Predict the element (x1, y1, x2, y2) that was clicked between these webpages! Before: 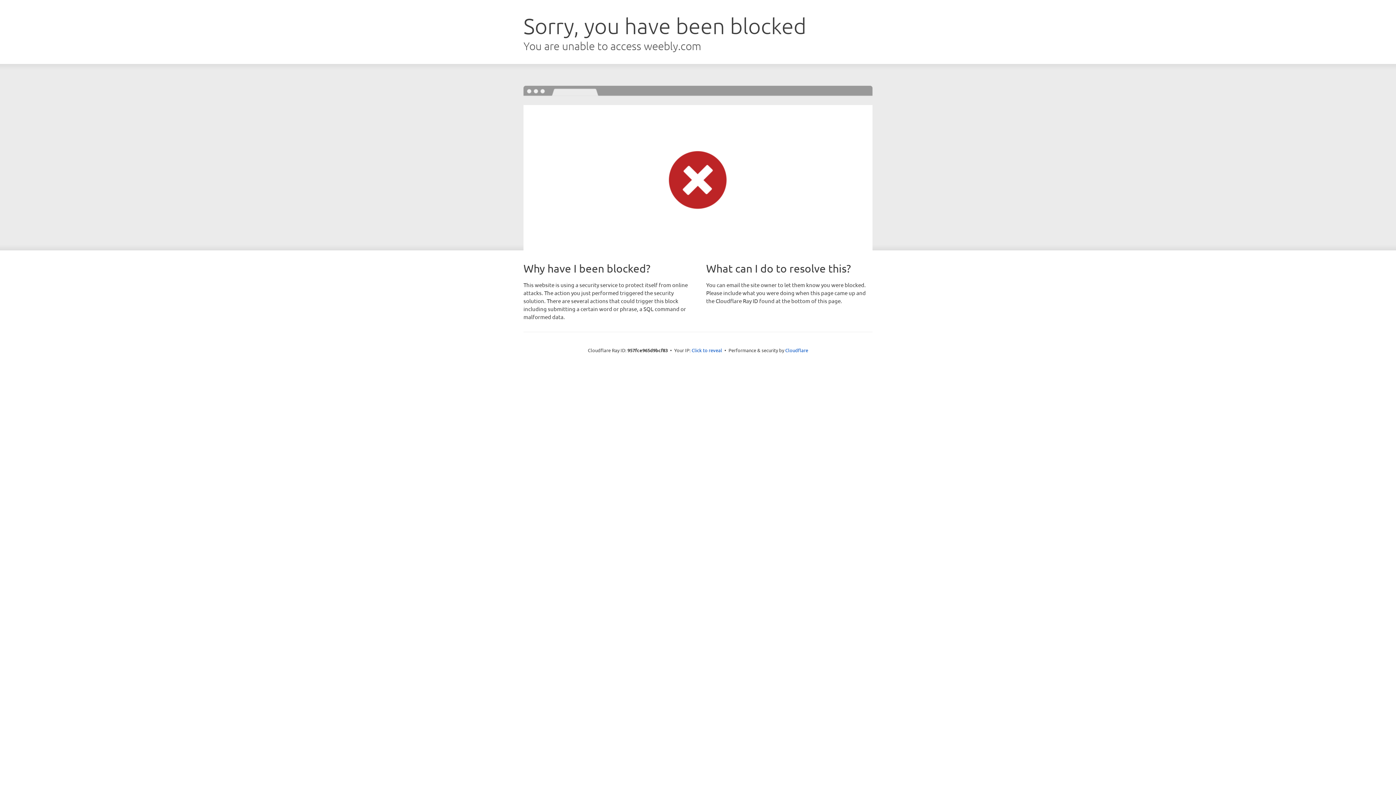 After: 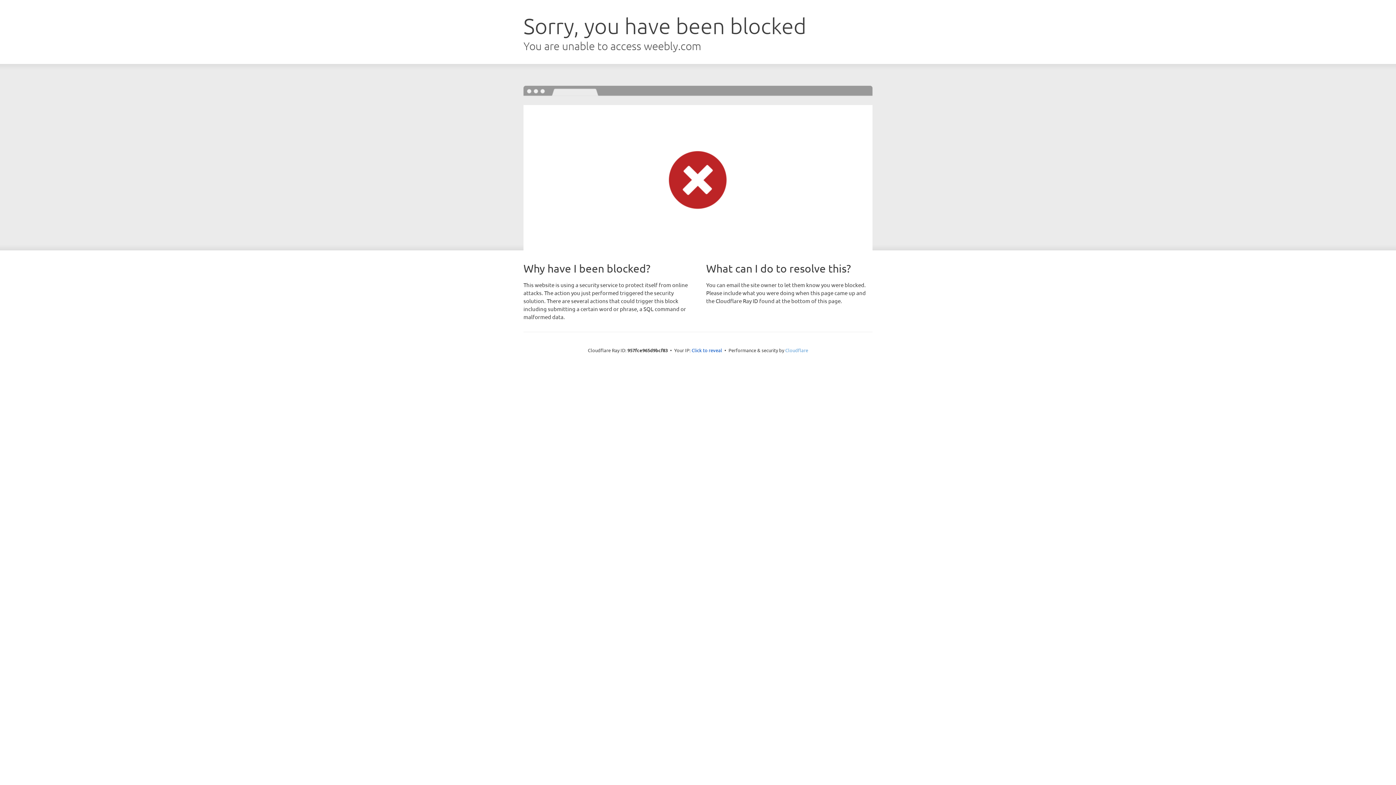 Action: label: Cloudflare bbox: (785, 347, 808, 353)